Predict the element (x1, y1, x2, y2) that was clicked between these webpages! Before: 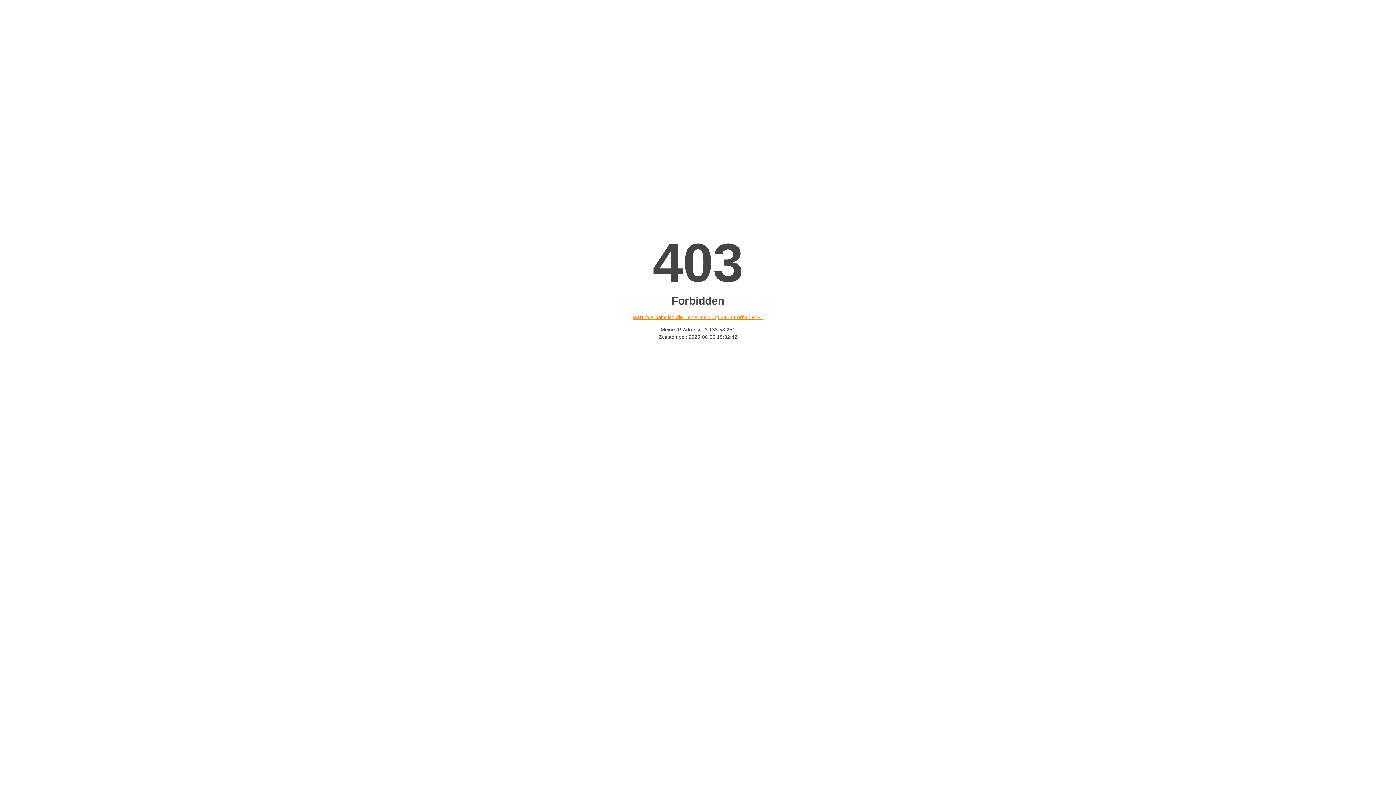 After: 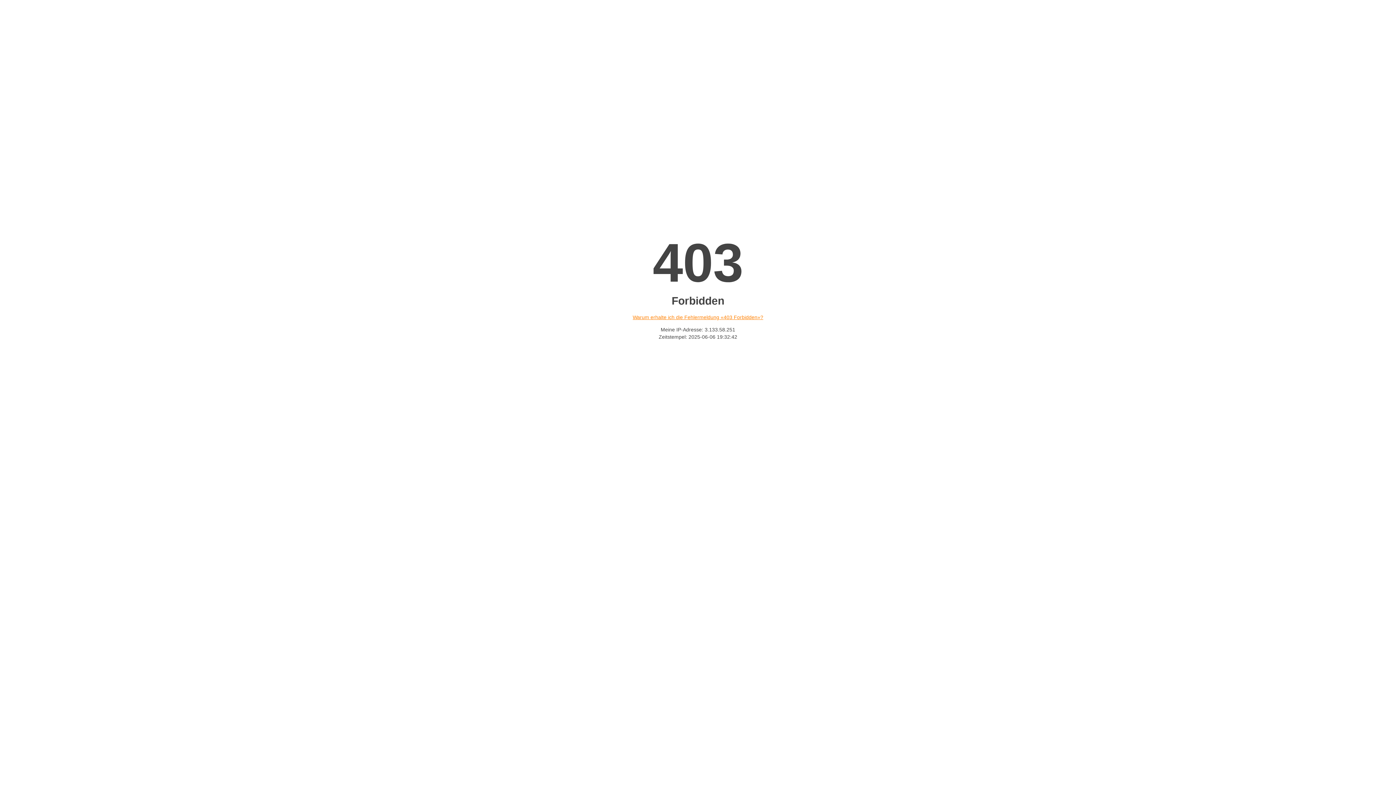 Action: bbox: (632, 314, 763, 320) label: Warum erhalte ich die Fehlermeldung «403 Forbidden»?